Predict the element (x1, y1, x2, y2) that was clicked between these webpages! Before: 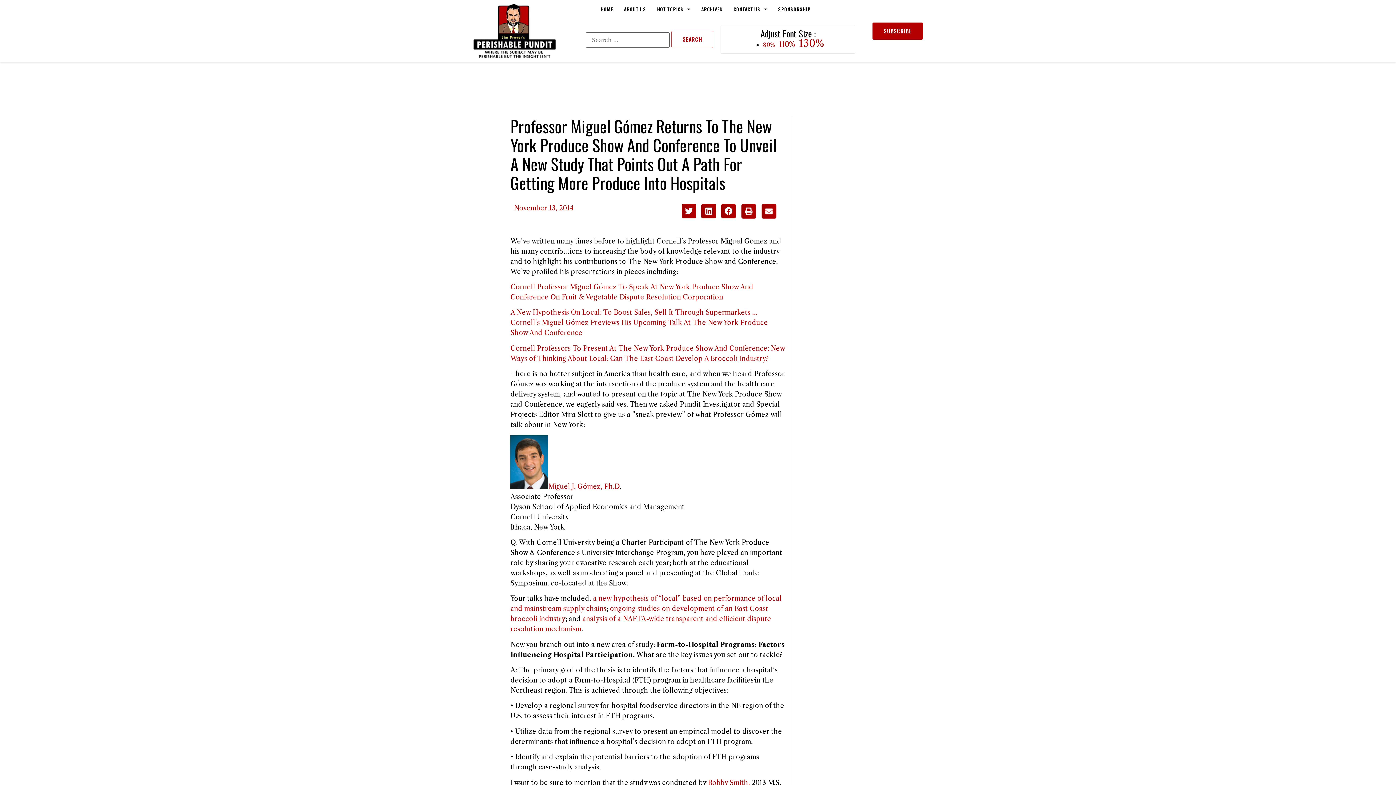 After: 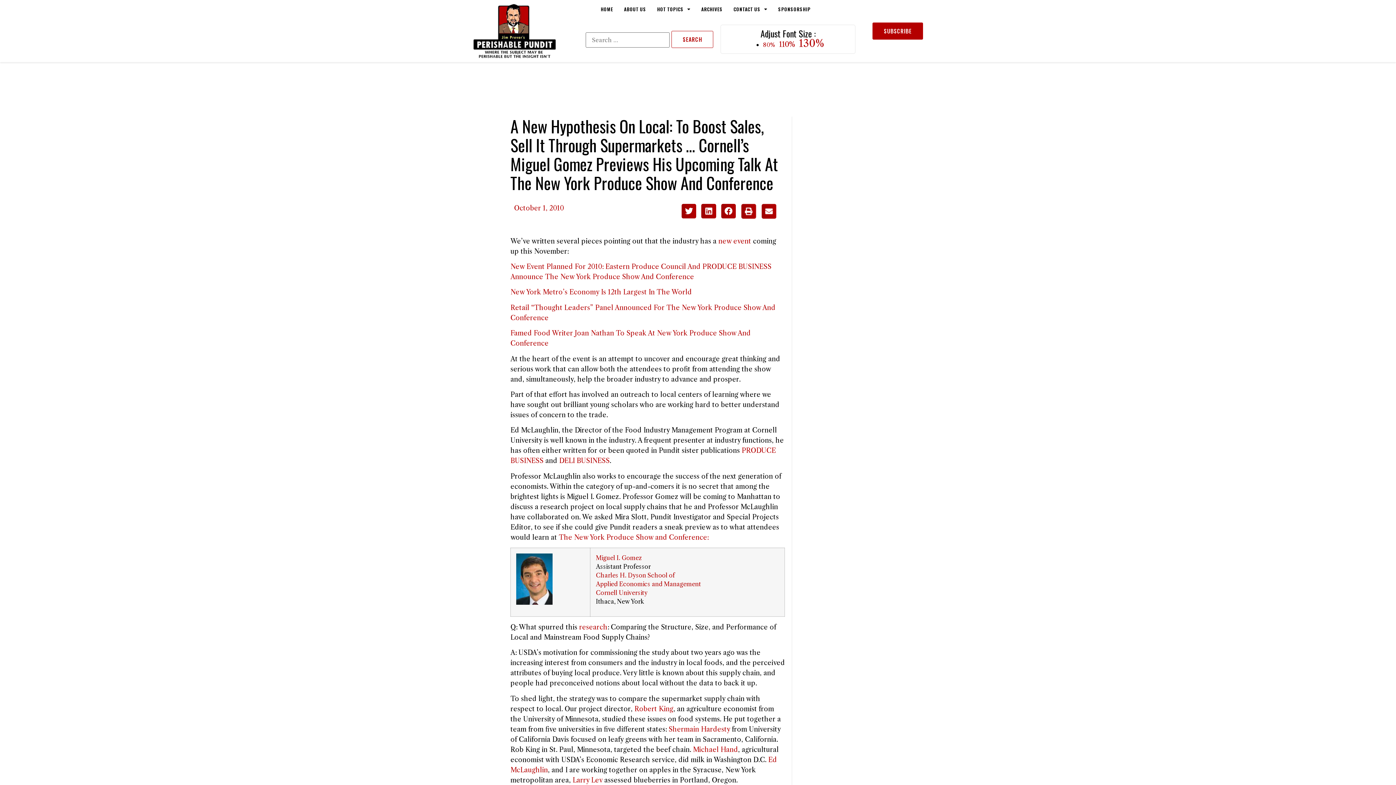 Action: label: A New Hypothesis On Local: To Boost Sales, Sell It Through Supermarkets … Cornell’s Miguel Gómez Previews His Upcoming Talk At The New York Produce Show And Conference bbox: (510, 308, 768, 337)